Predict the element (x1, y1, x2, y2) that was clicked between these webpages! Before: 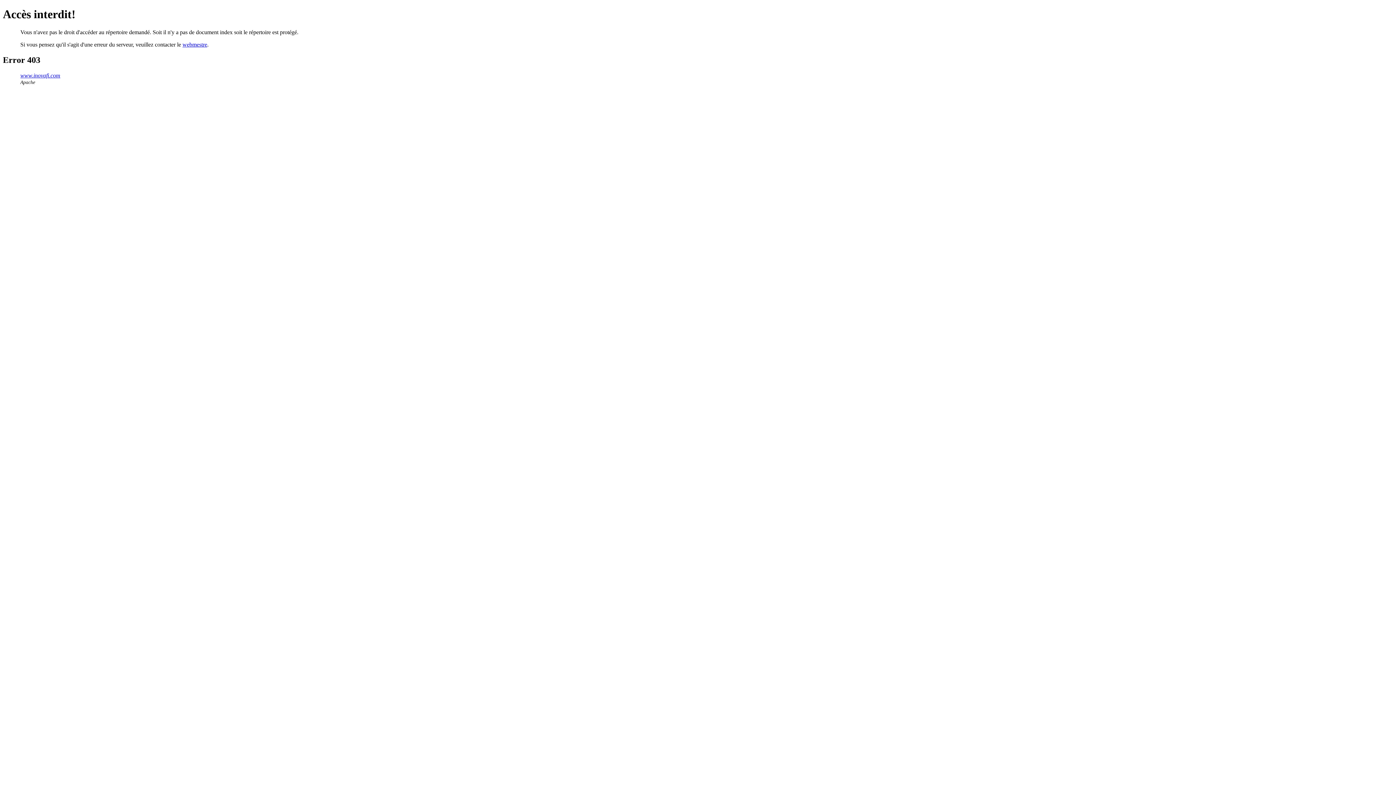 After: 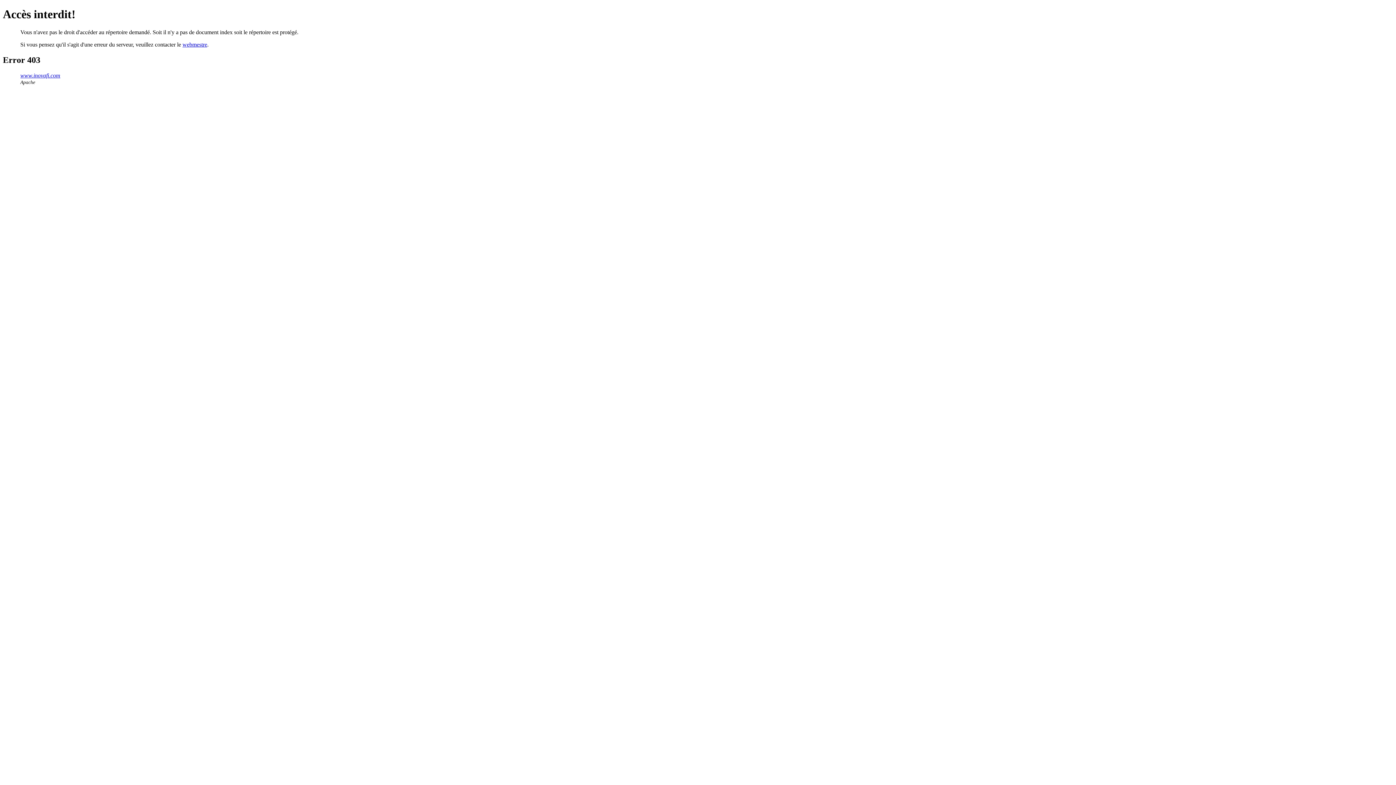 Action: bbox: (20, 72, 60, 78) label: www.inovafi.com